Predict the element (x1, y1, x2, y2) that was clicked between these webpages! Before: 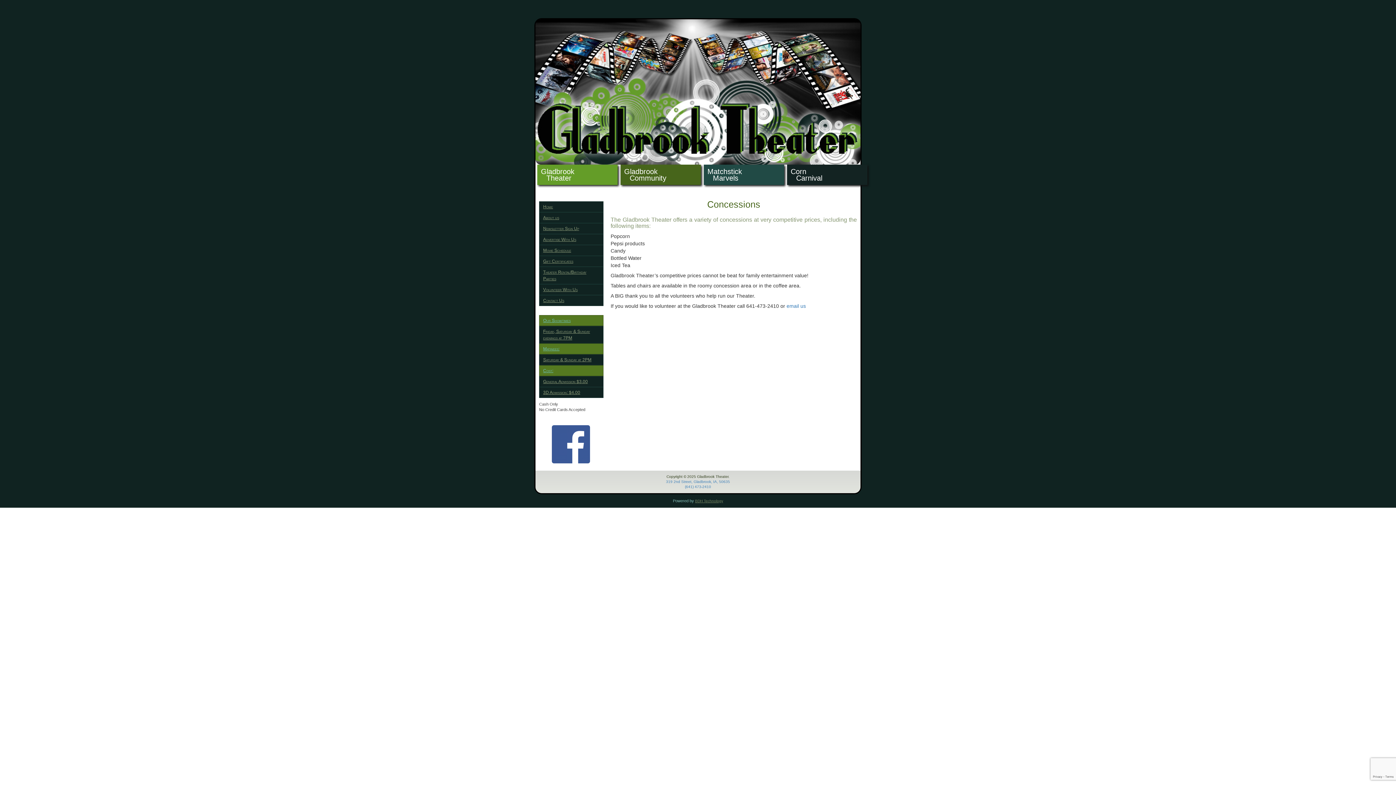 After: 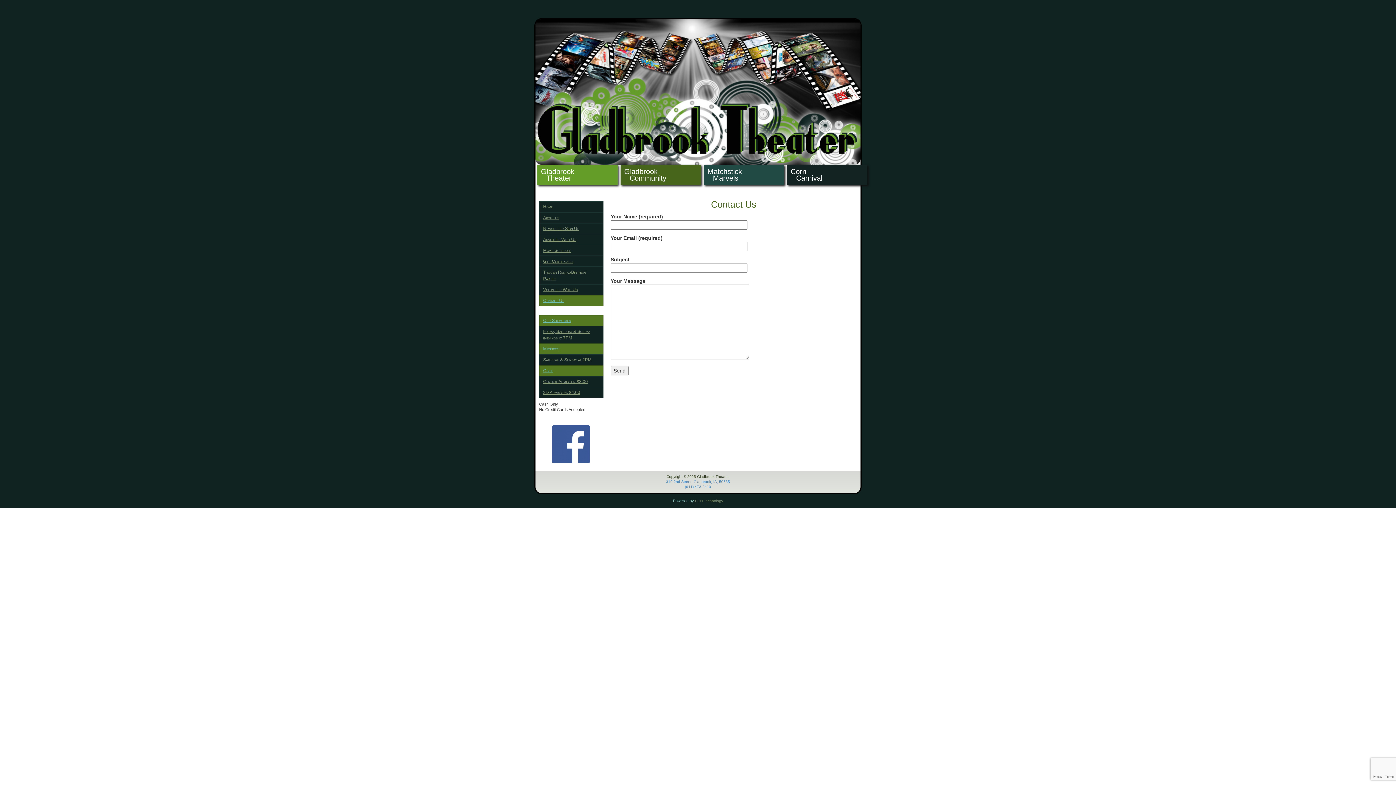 Action: label: email us bbox: (786, 303, 806, 309)